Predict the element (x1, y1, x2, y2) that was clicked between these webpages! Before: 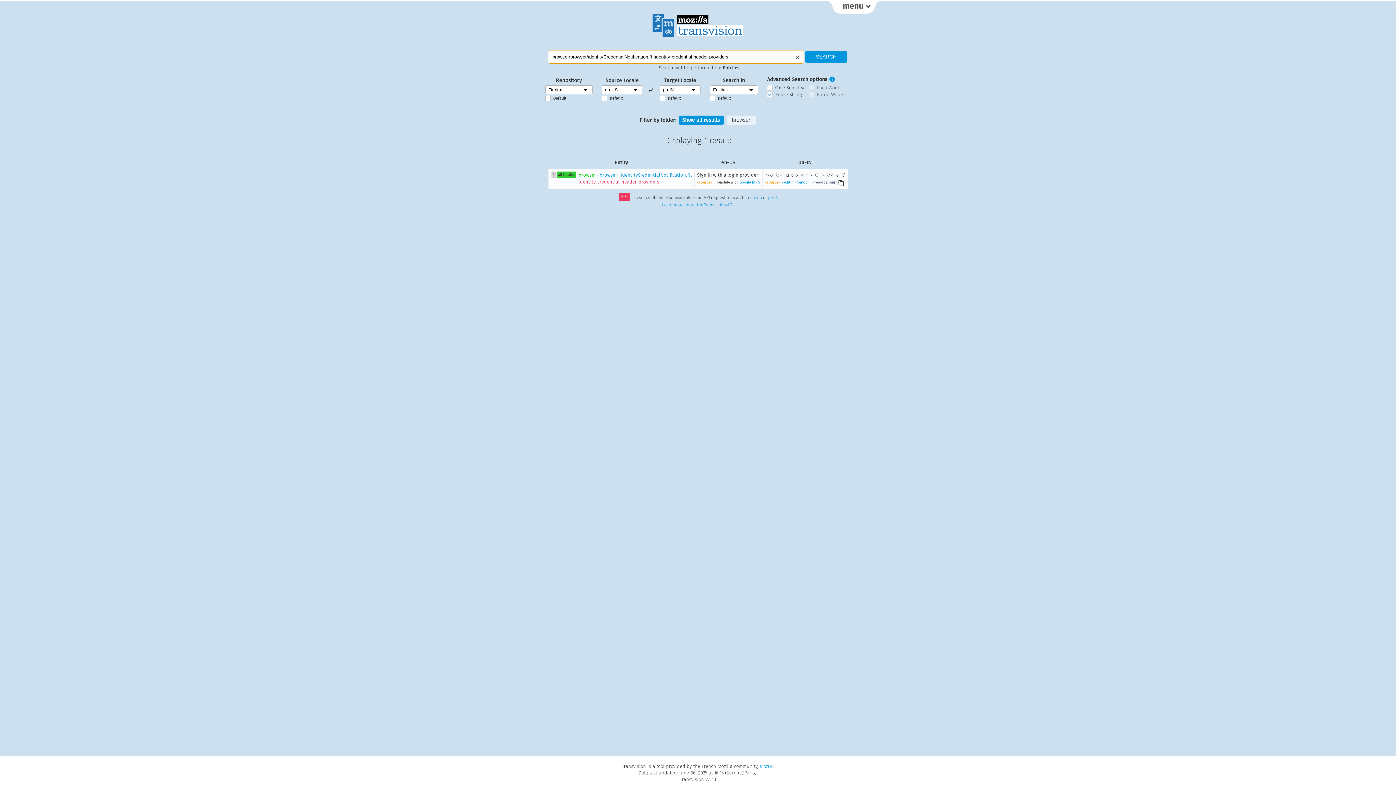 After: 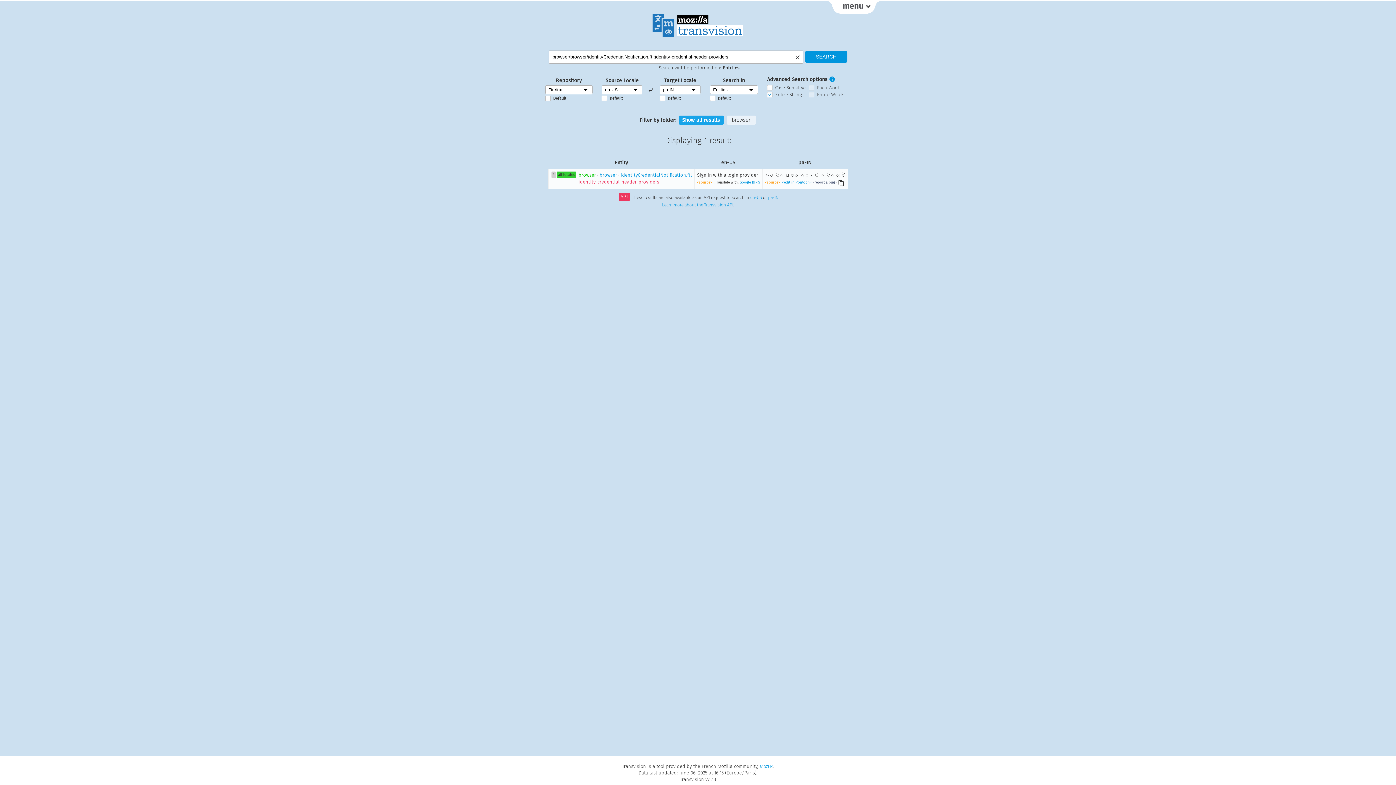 Action: label: Show all results bbox: (678, 115, 723, 124)